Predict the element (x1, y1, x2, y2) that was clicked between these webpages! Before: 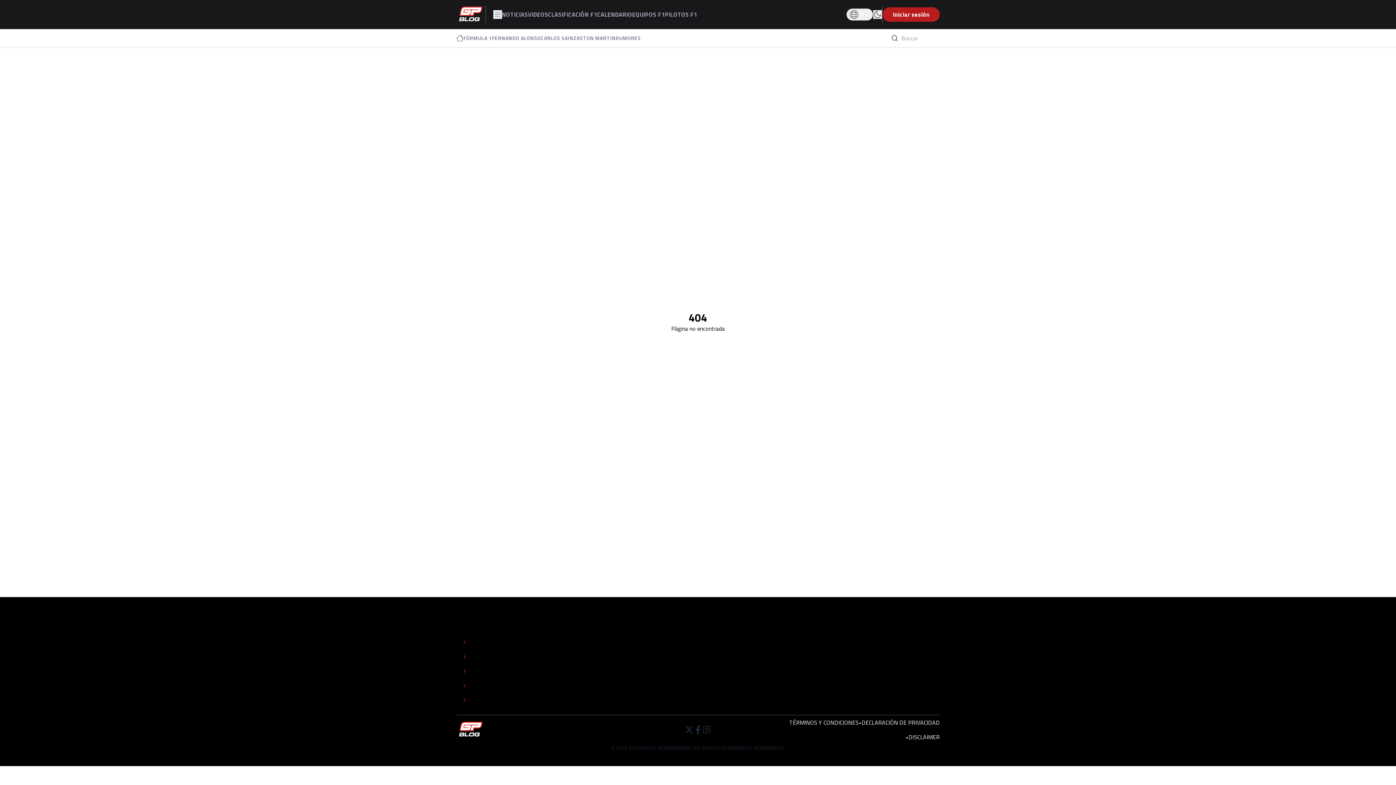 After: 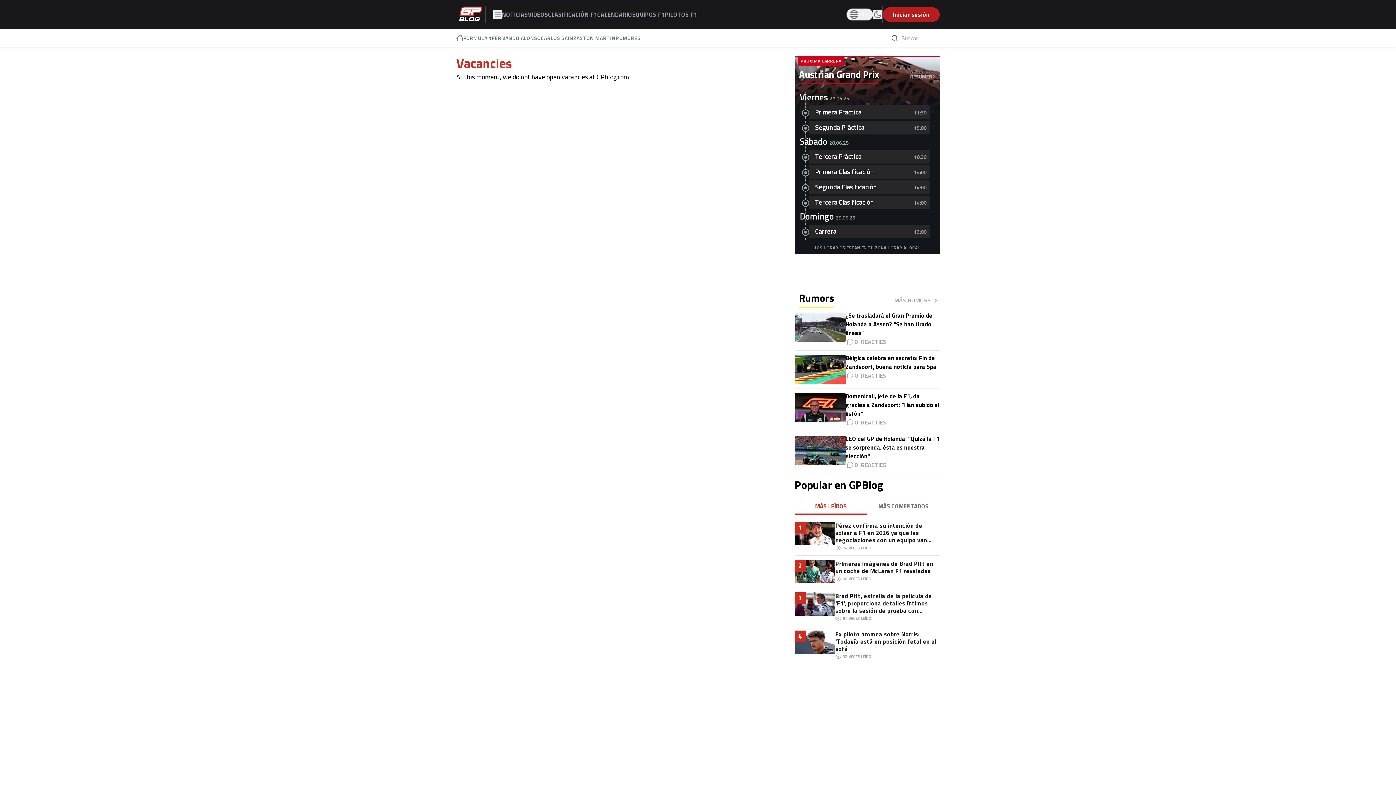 Action: bbox: (462, 696, 538, 705) label: TRABAJAR CON NOSOTROS